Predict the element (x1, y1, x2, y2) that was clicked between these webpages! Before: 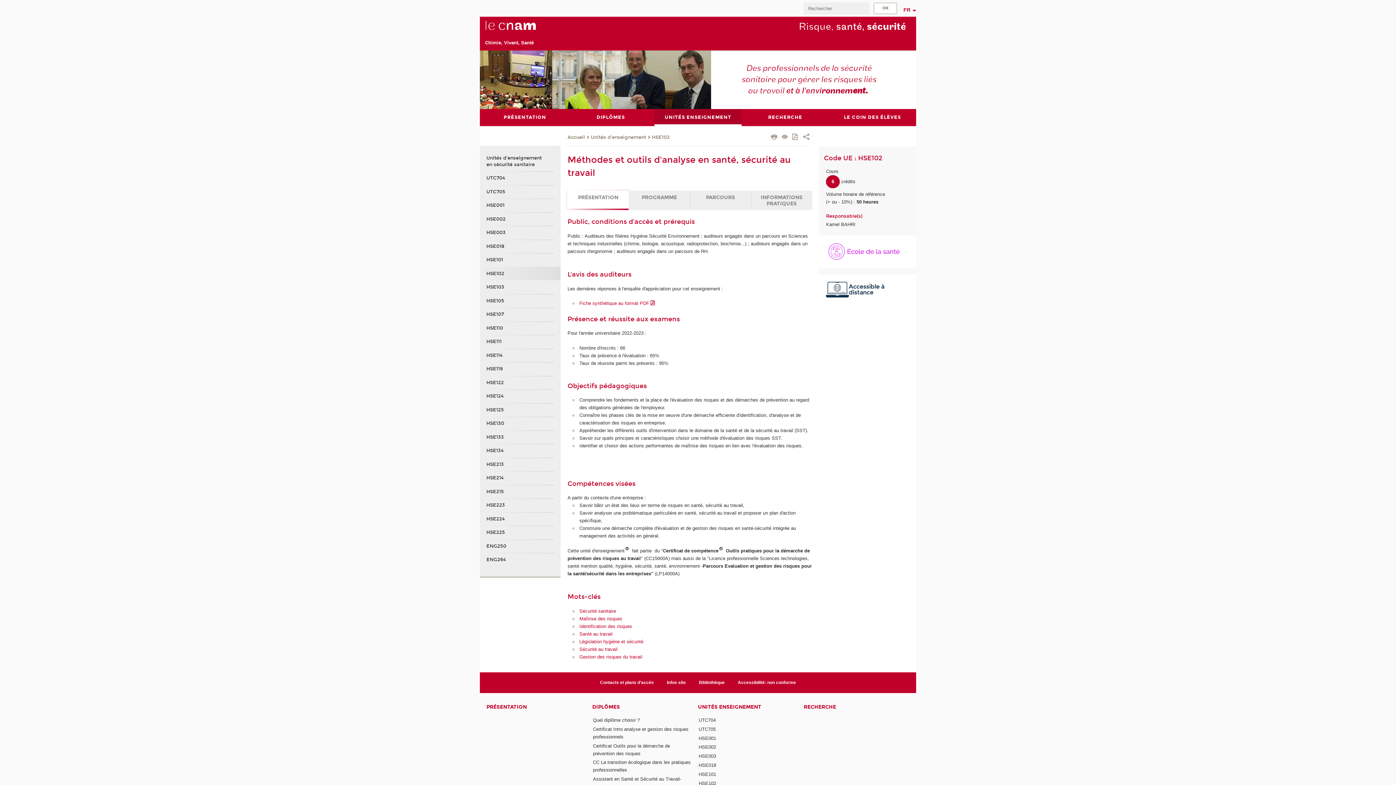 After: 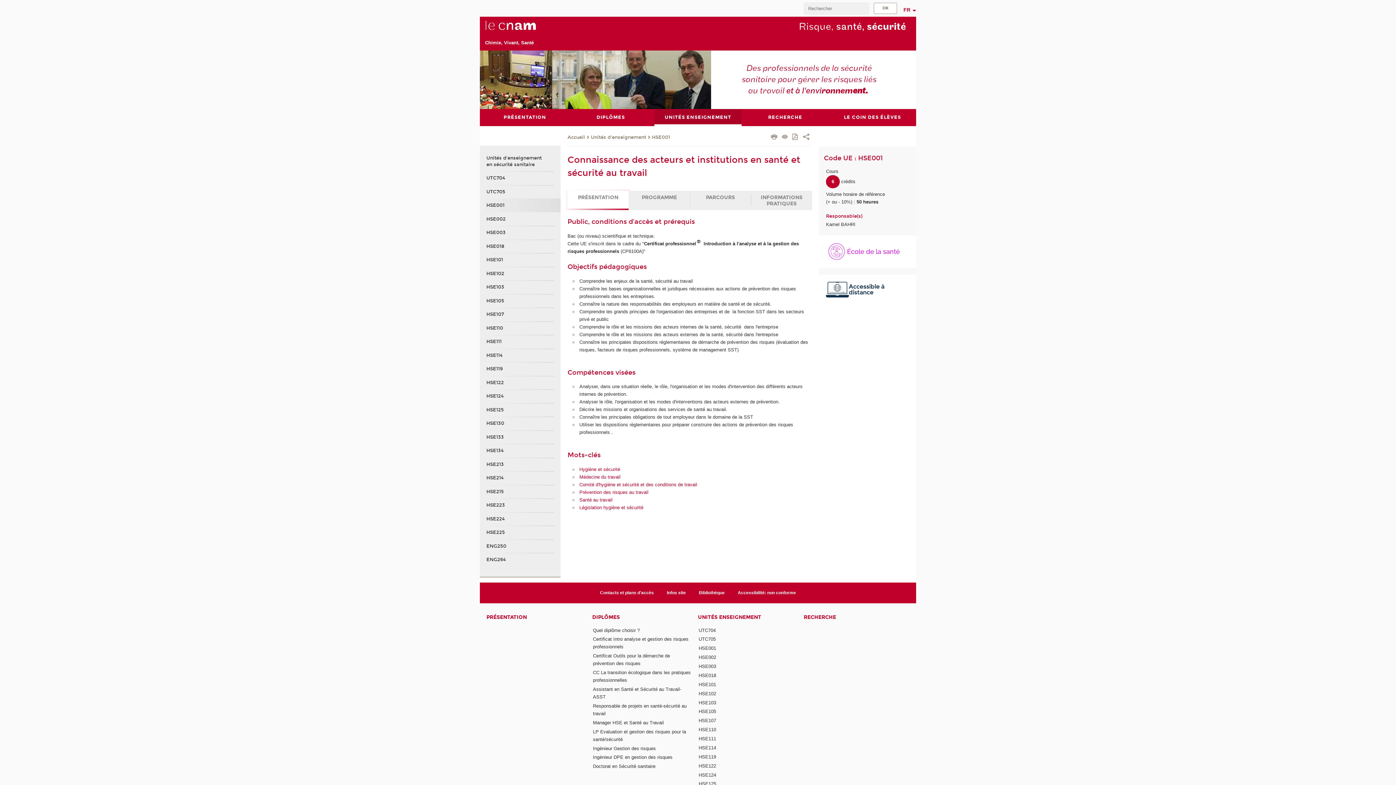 Action: bbox: (698, 735, 716, 741) label: HSE001